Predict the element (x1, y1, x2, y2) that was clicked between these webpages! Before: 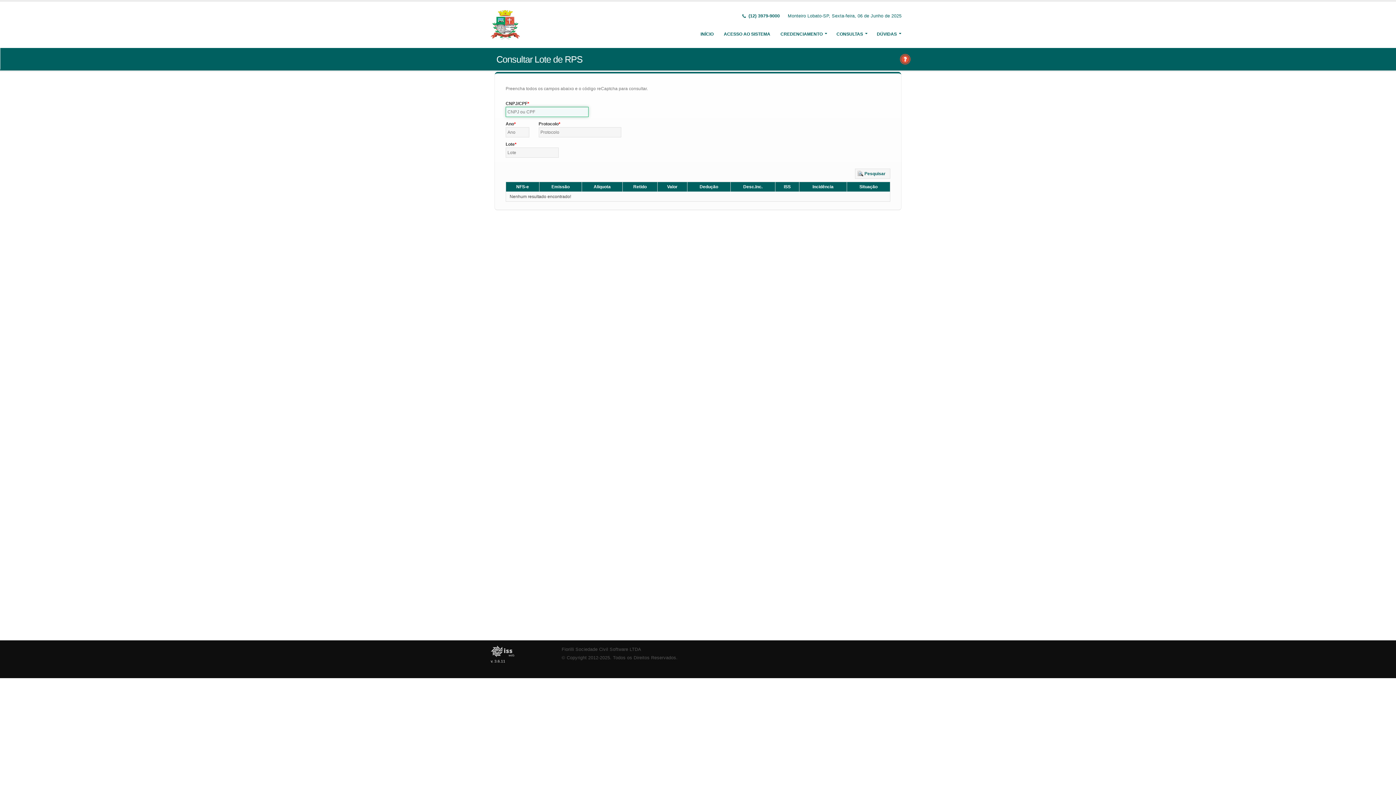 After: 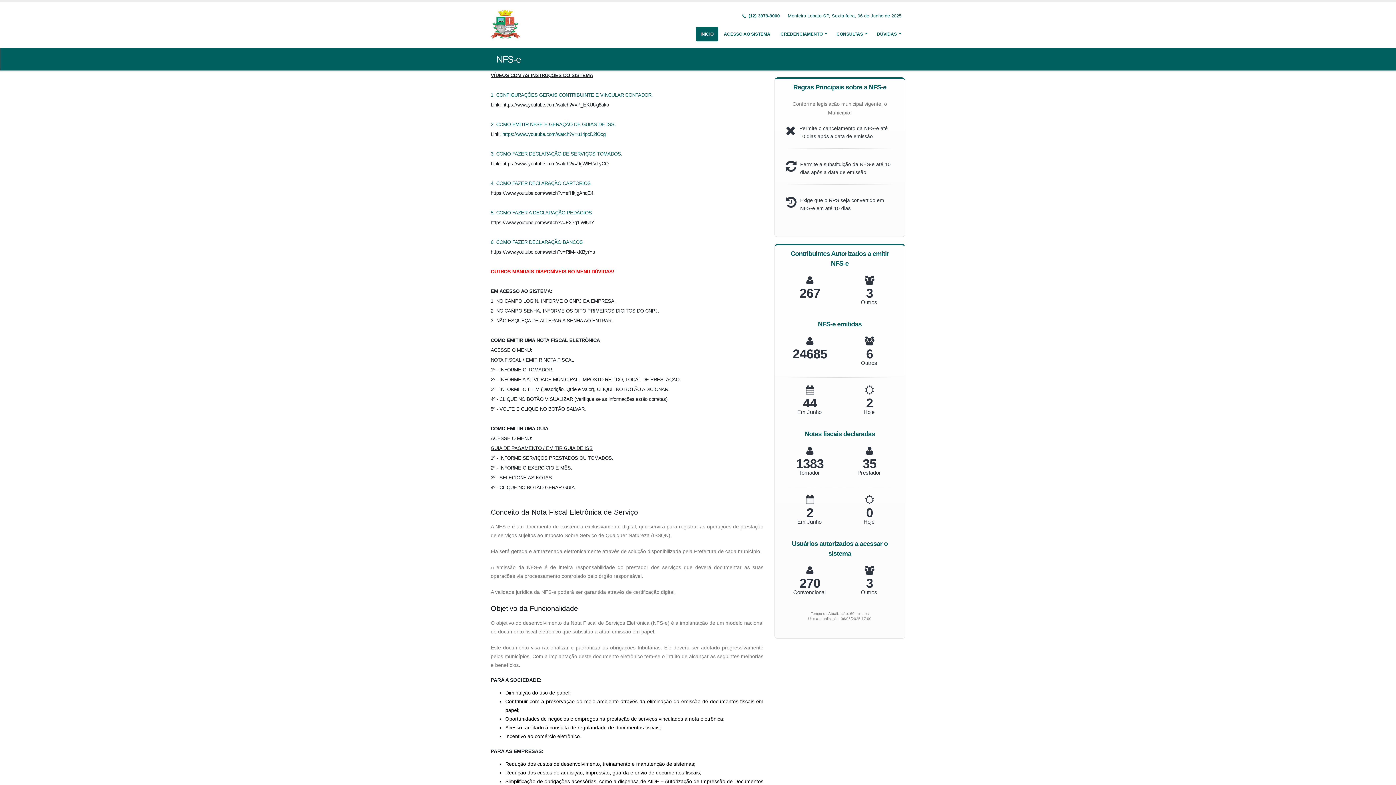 Action: bbox: (696, 26, 718, 41) label: INÍCIO